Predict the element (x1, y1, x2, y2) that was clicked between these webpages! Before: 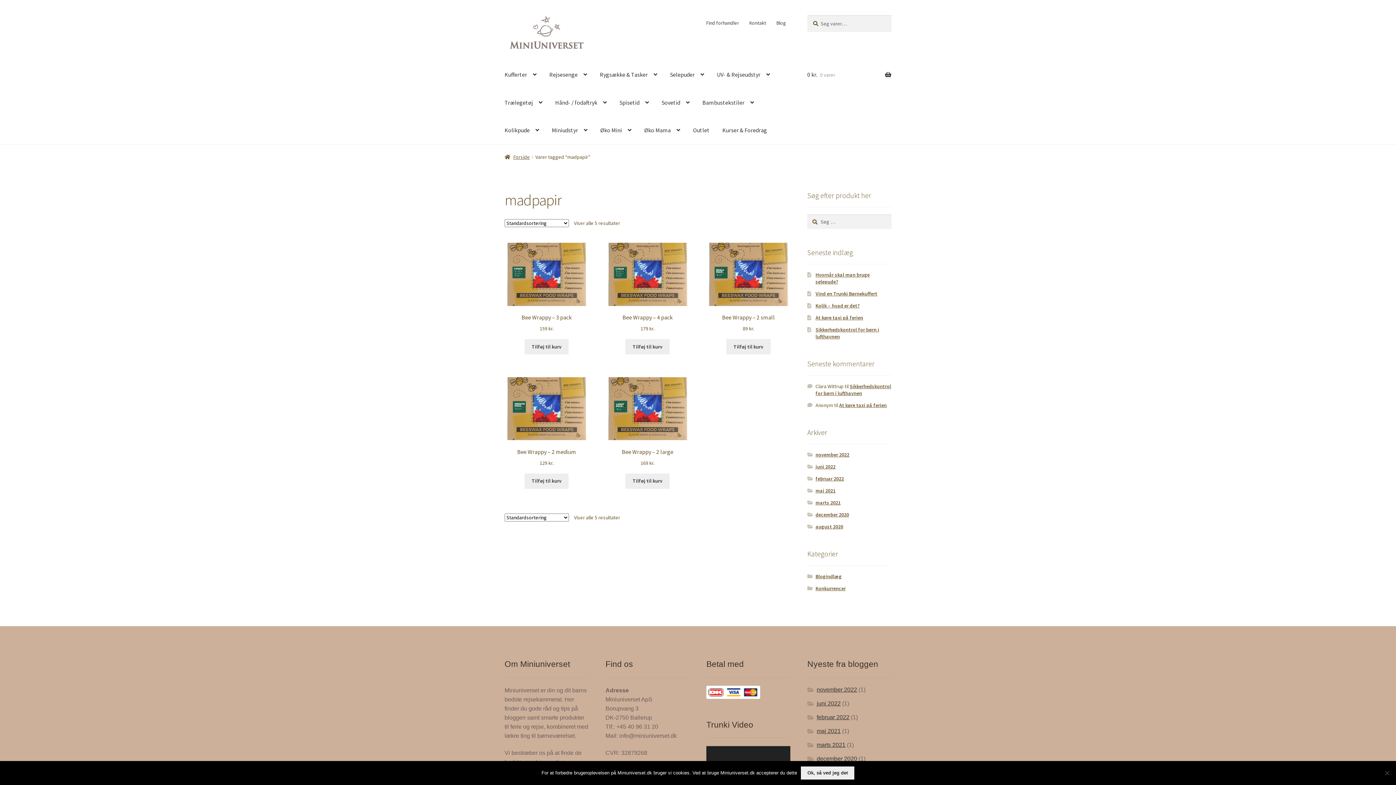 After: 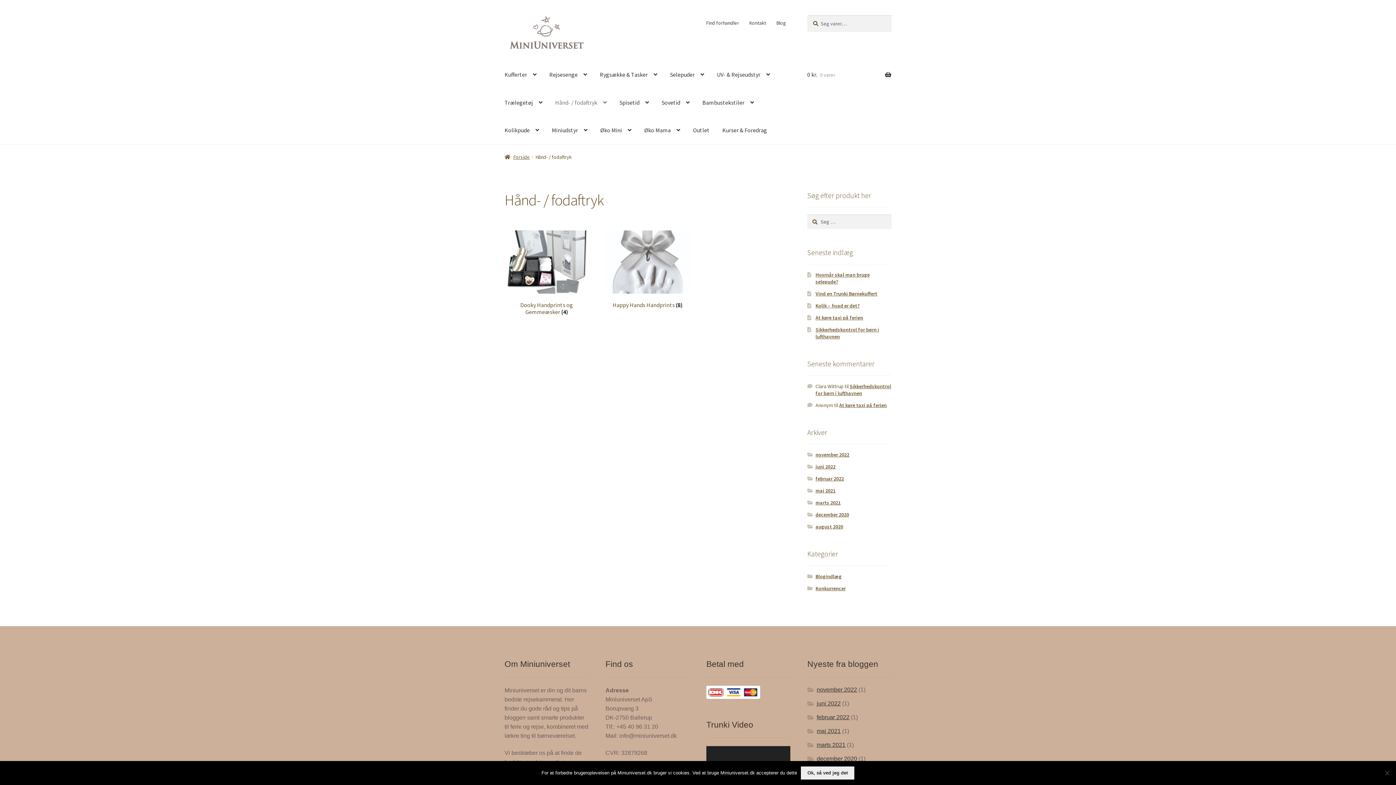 Action: label: Hånd- / fodaftryk bbox: (549, 88, 612, 116)